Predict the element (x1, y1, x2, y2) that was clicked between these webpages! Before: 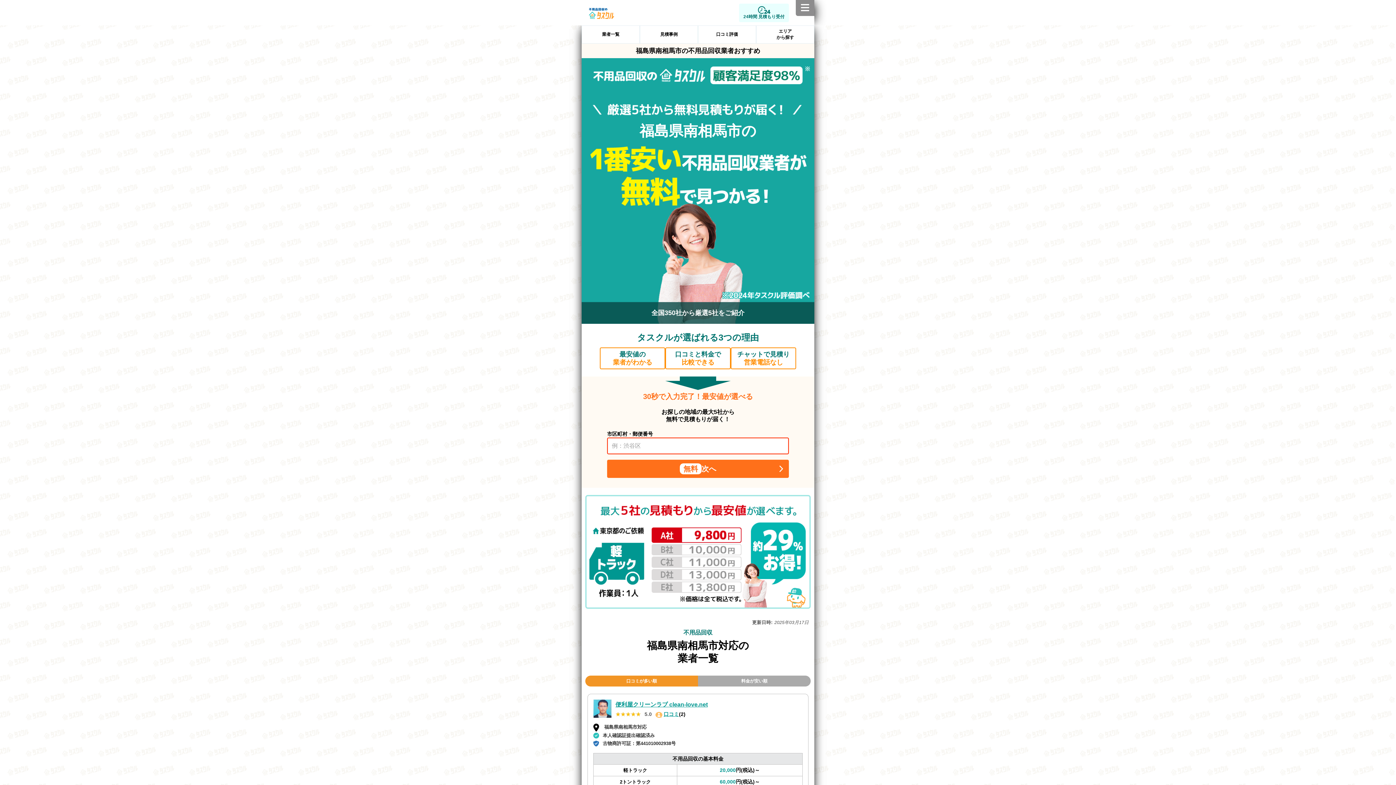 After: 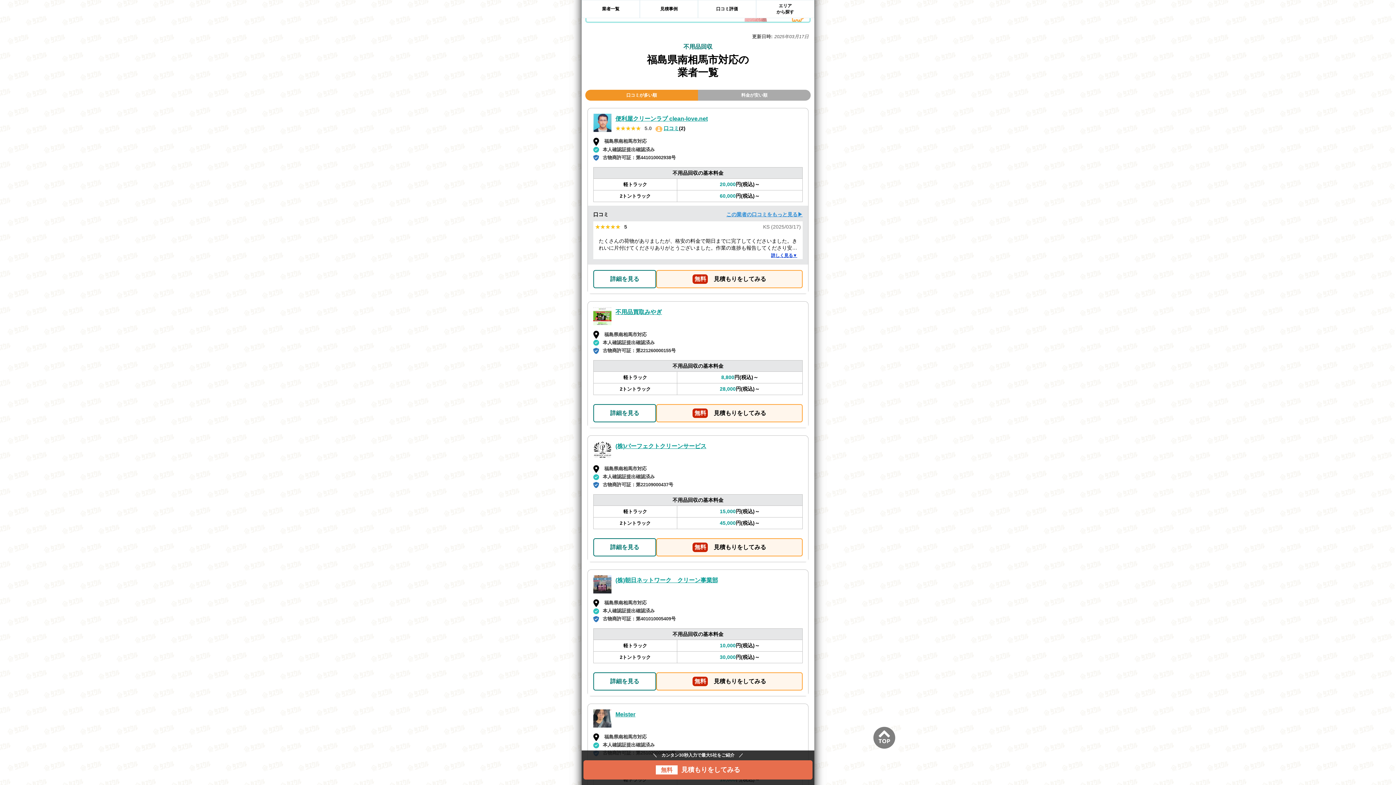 Action: bbox: (581, 25, 640, 43) label: 業者一覧